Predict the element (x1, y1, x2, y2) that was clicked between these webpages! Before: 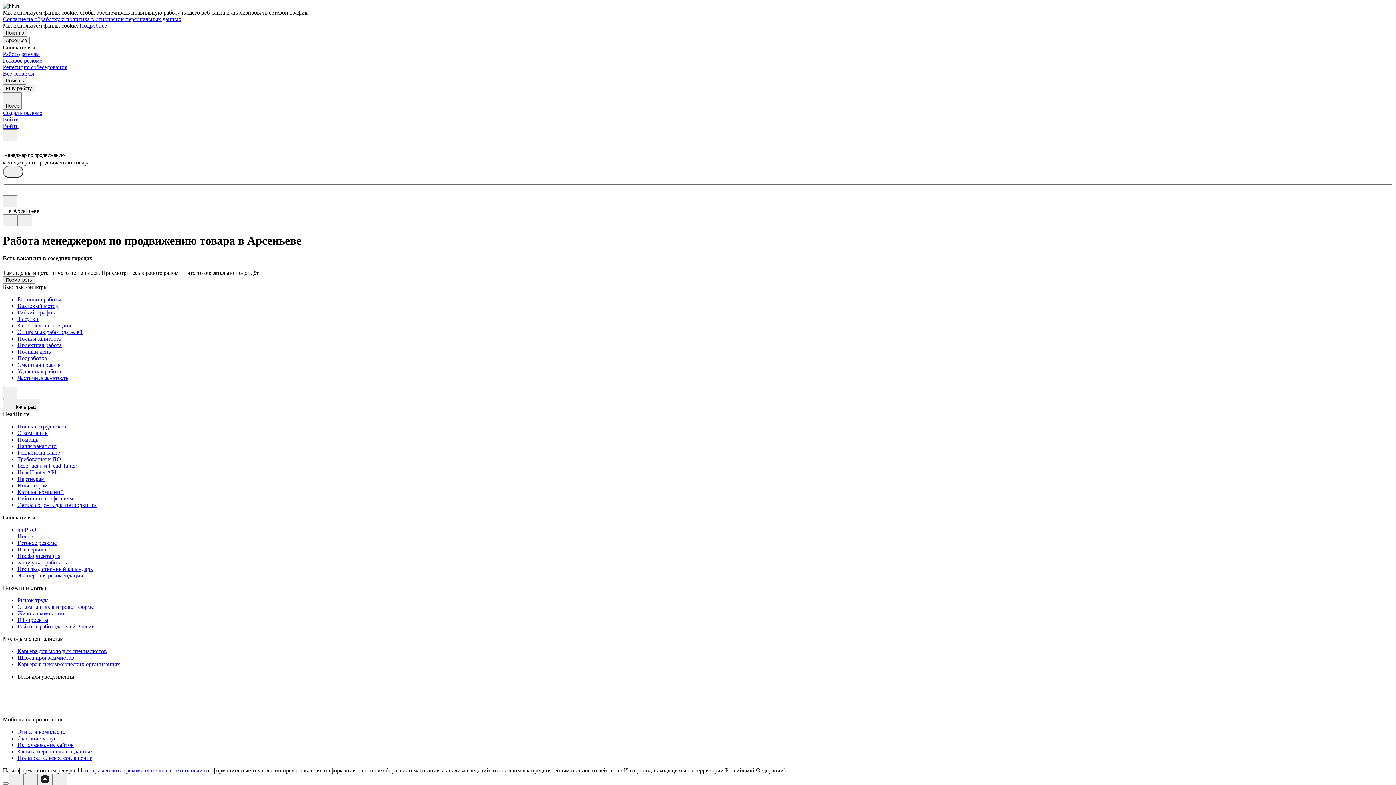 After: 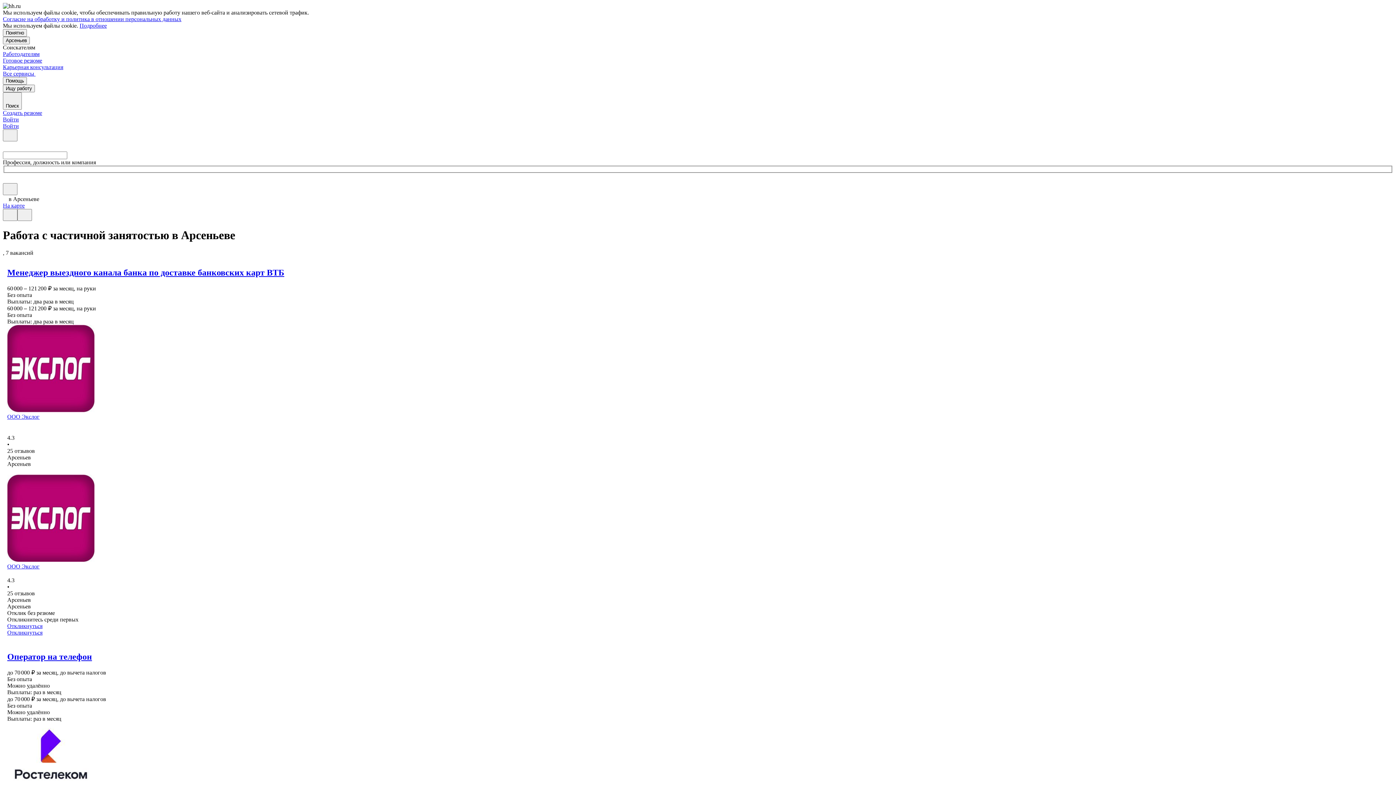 Action: label: Частичная занятость bbox: (17, 374, 1393, 381)